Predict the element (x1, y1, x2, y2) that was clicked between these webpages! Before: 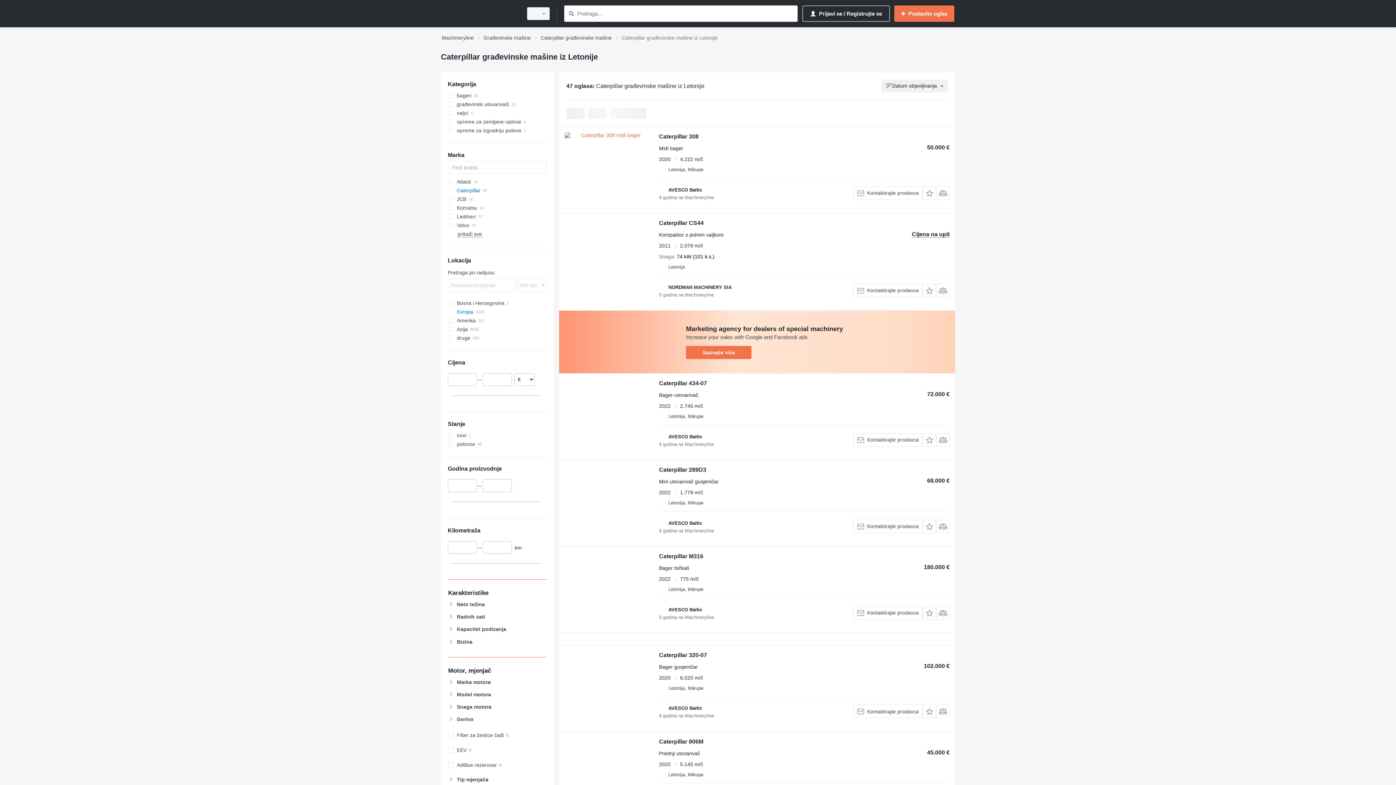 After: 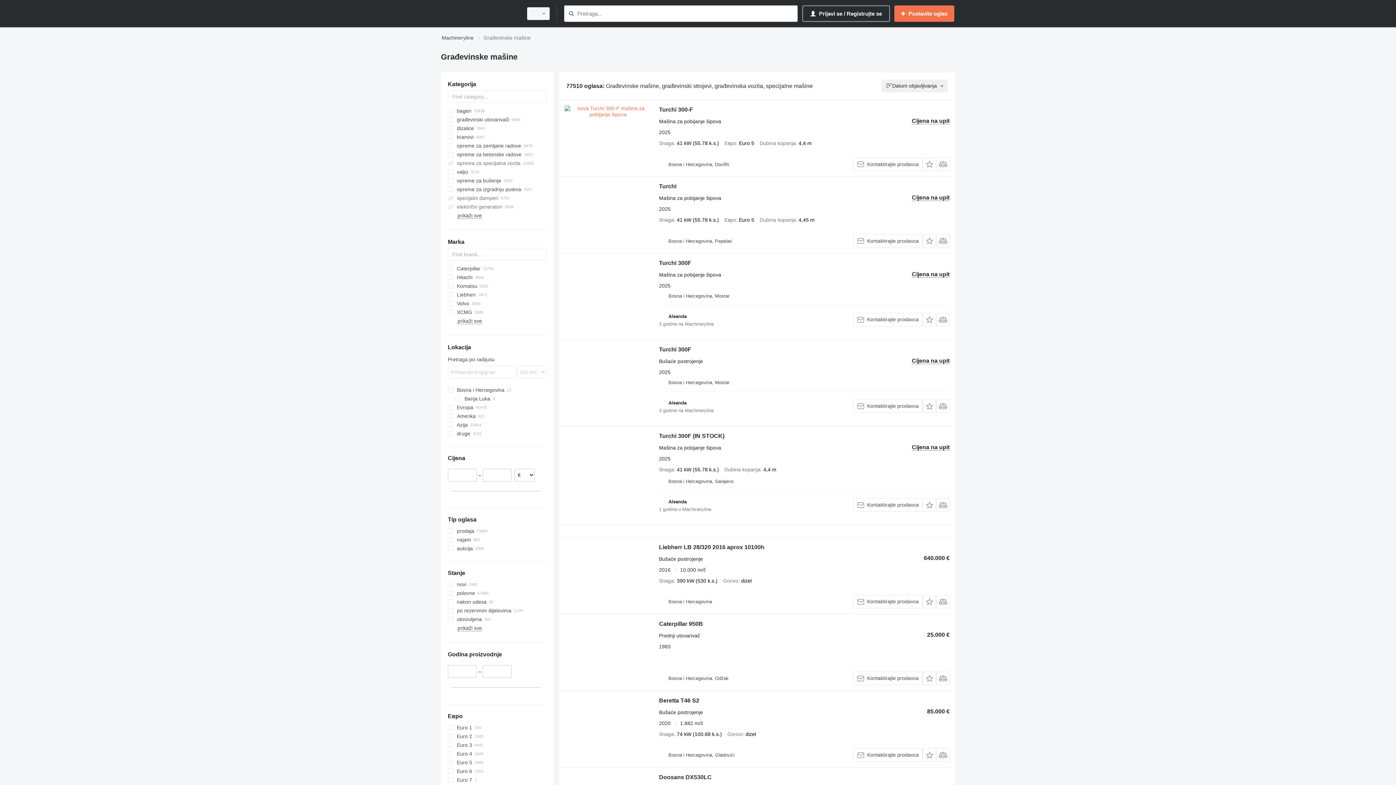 Action: label: Građevinske mašine bbox: (483, 33, 530, 42)